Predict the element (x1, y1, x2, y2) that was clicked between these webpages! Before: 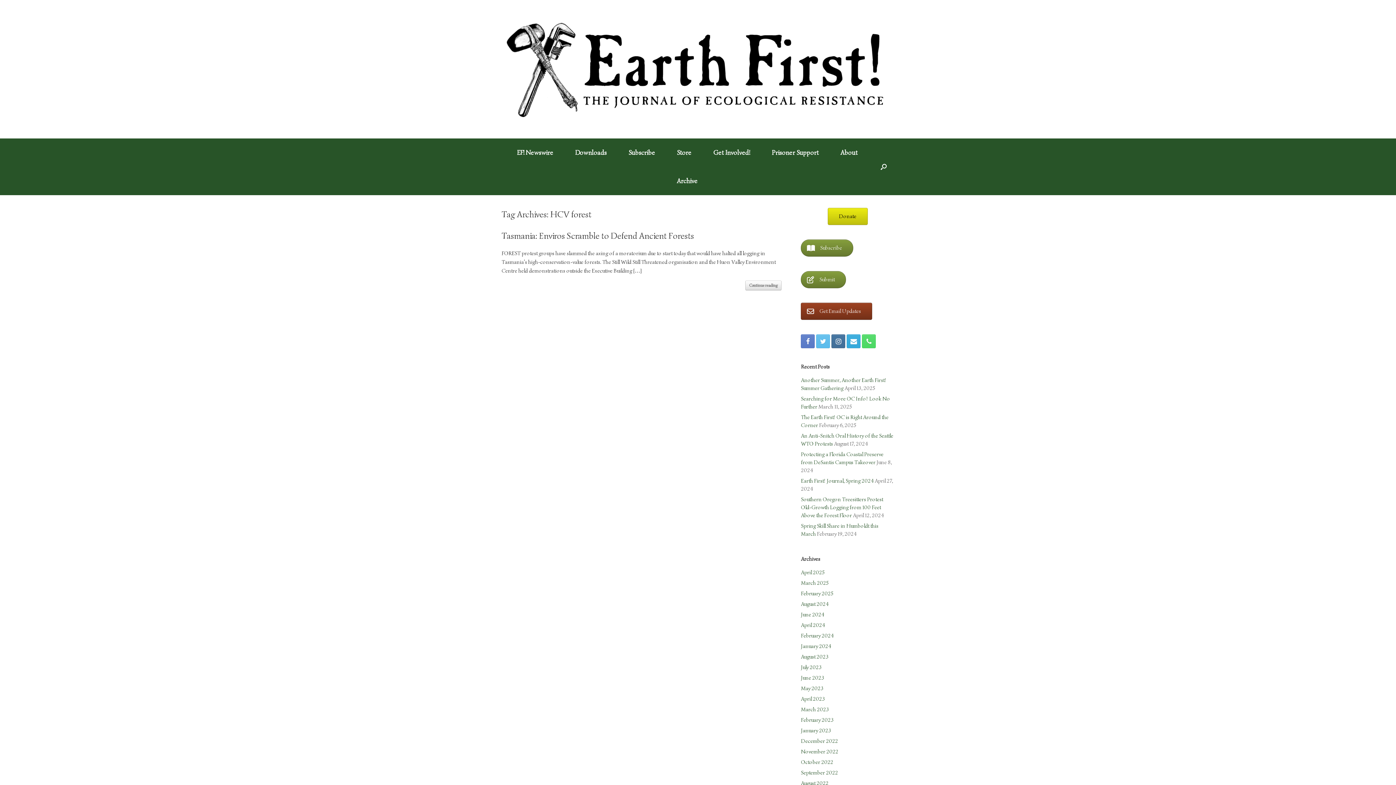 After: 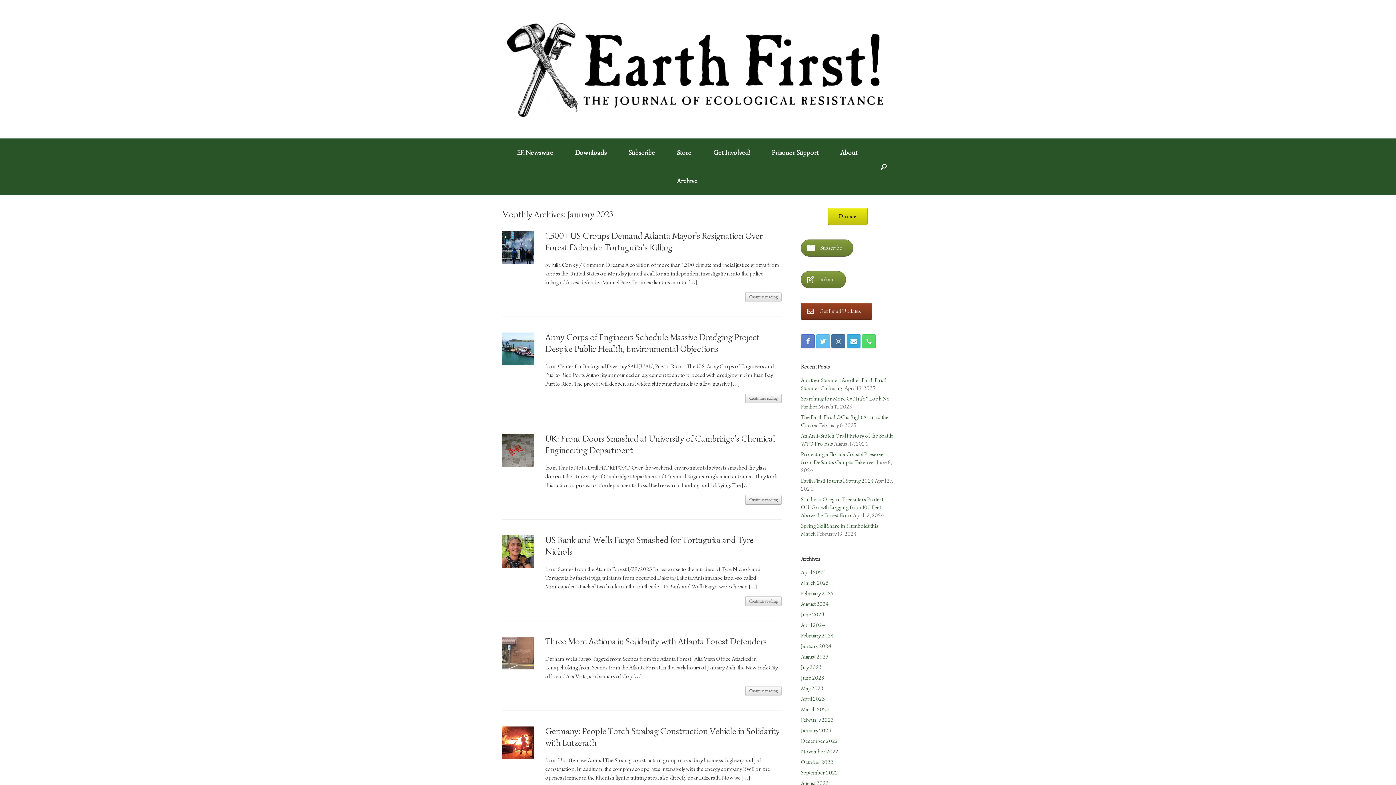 Action: label: January 2023 bbox: (801, 727, 831, 734)